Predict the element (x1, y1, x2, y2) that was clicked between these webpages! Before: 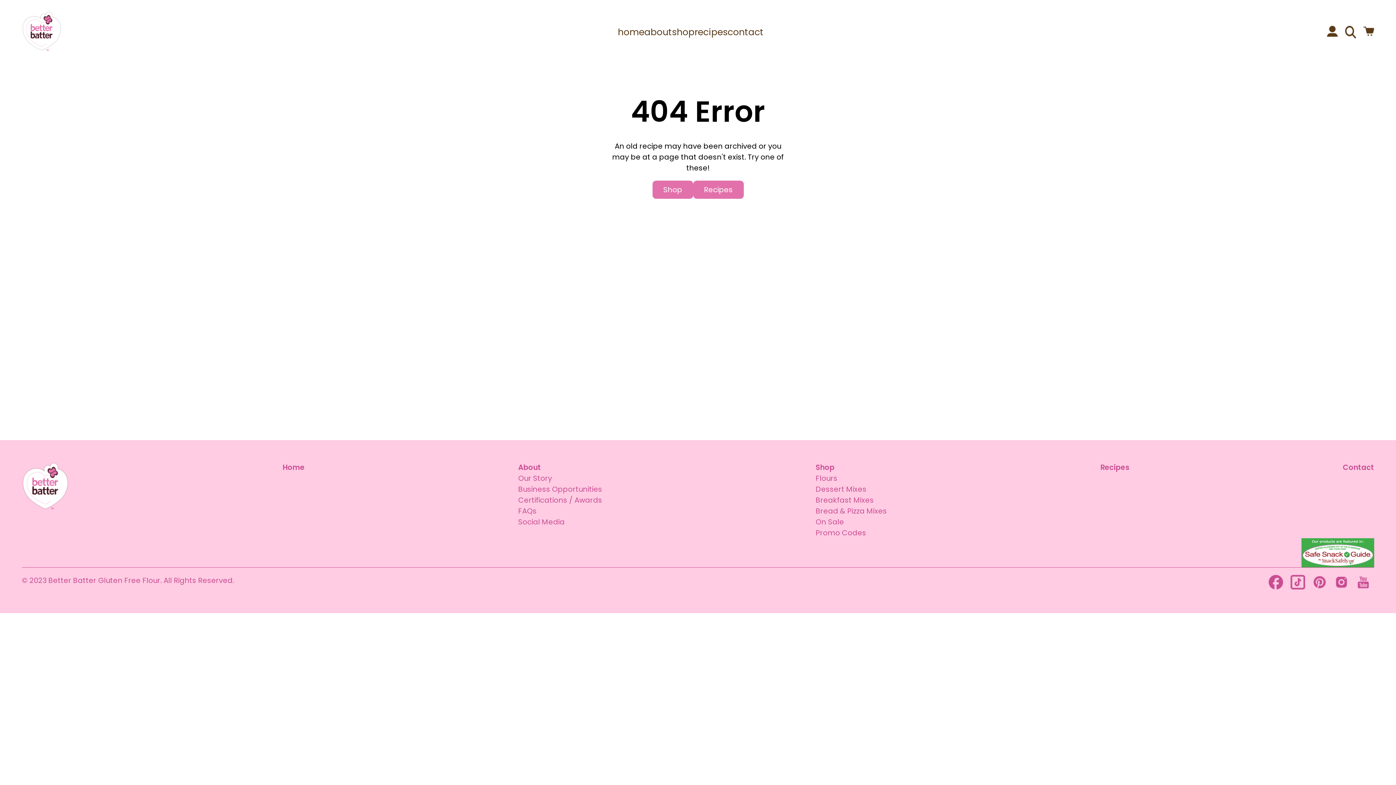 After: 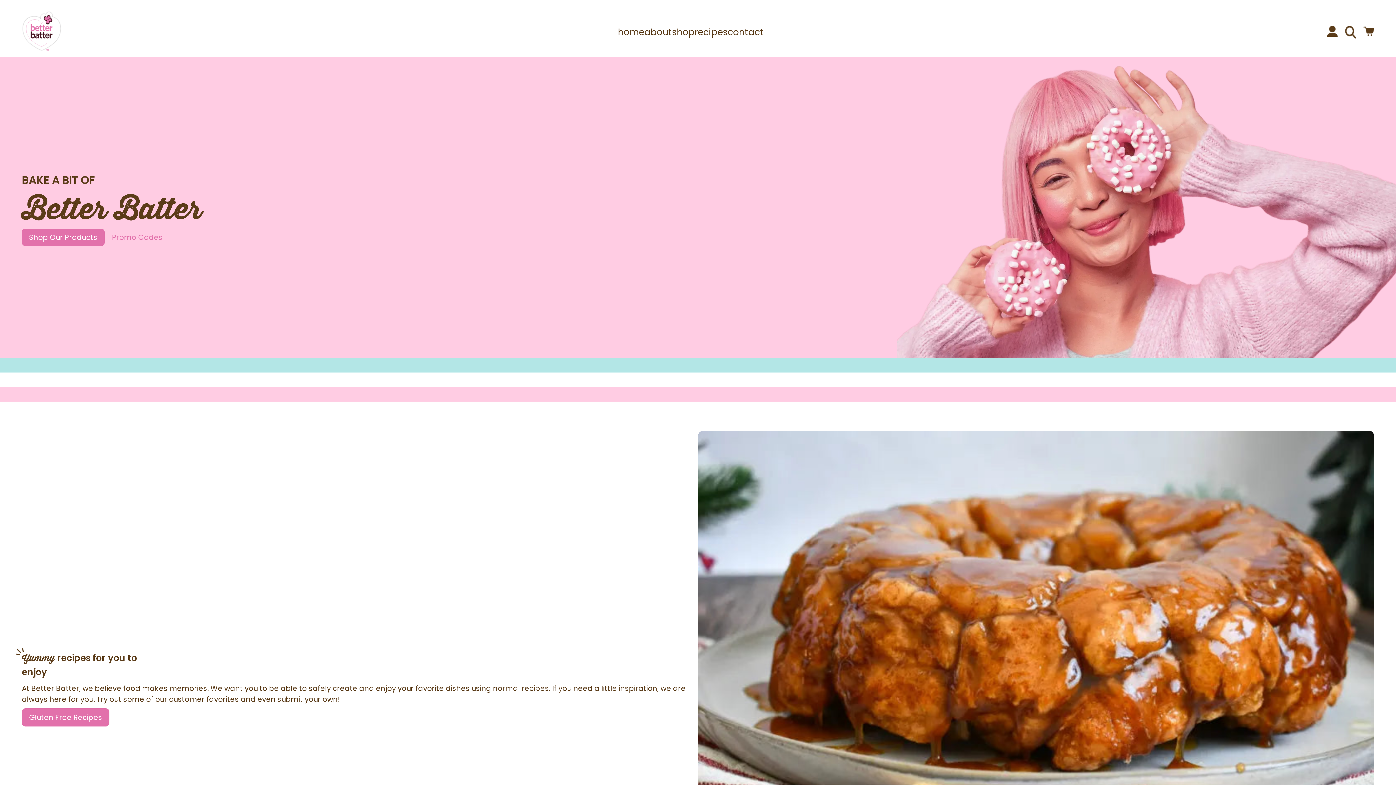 Action: label: Home bbox: (282, 462, 304, 473)